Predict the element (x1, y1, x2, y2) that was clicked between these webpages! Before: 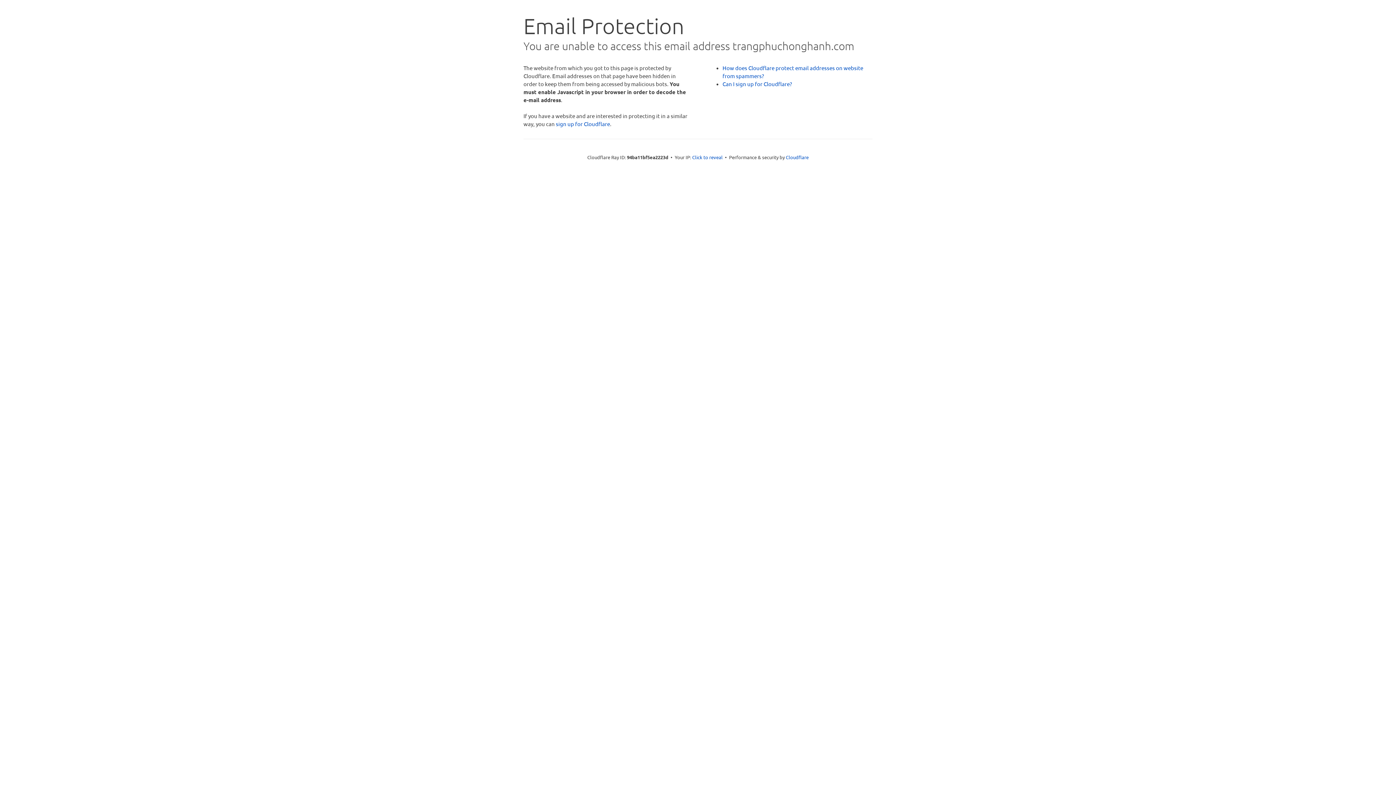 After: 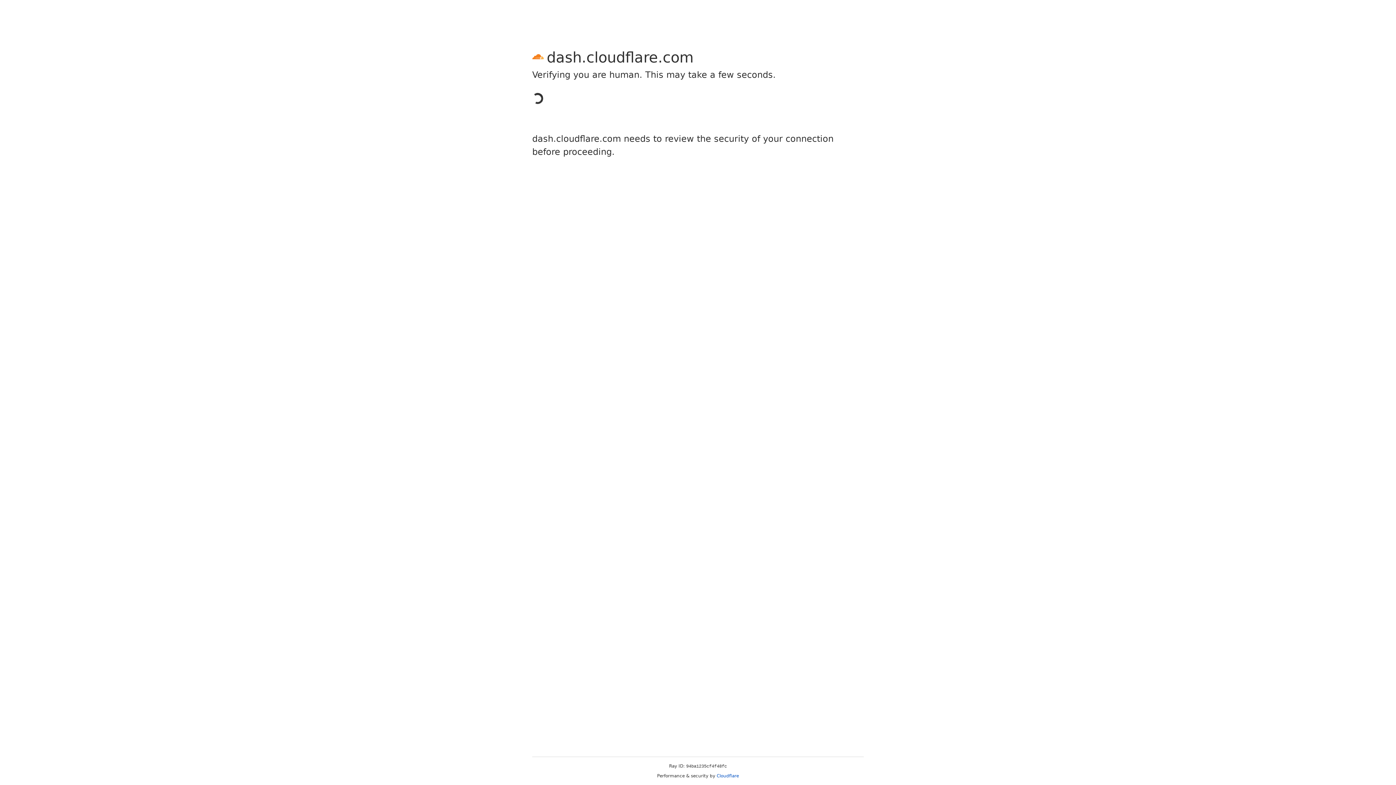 Action: bbox: (556, 120, 610, 127) label: sign up for Cloudflare